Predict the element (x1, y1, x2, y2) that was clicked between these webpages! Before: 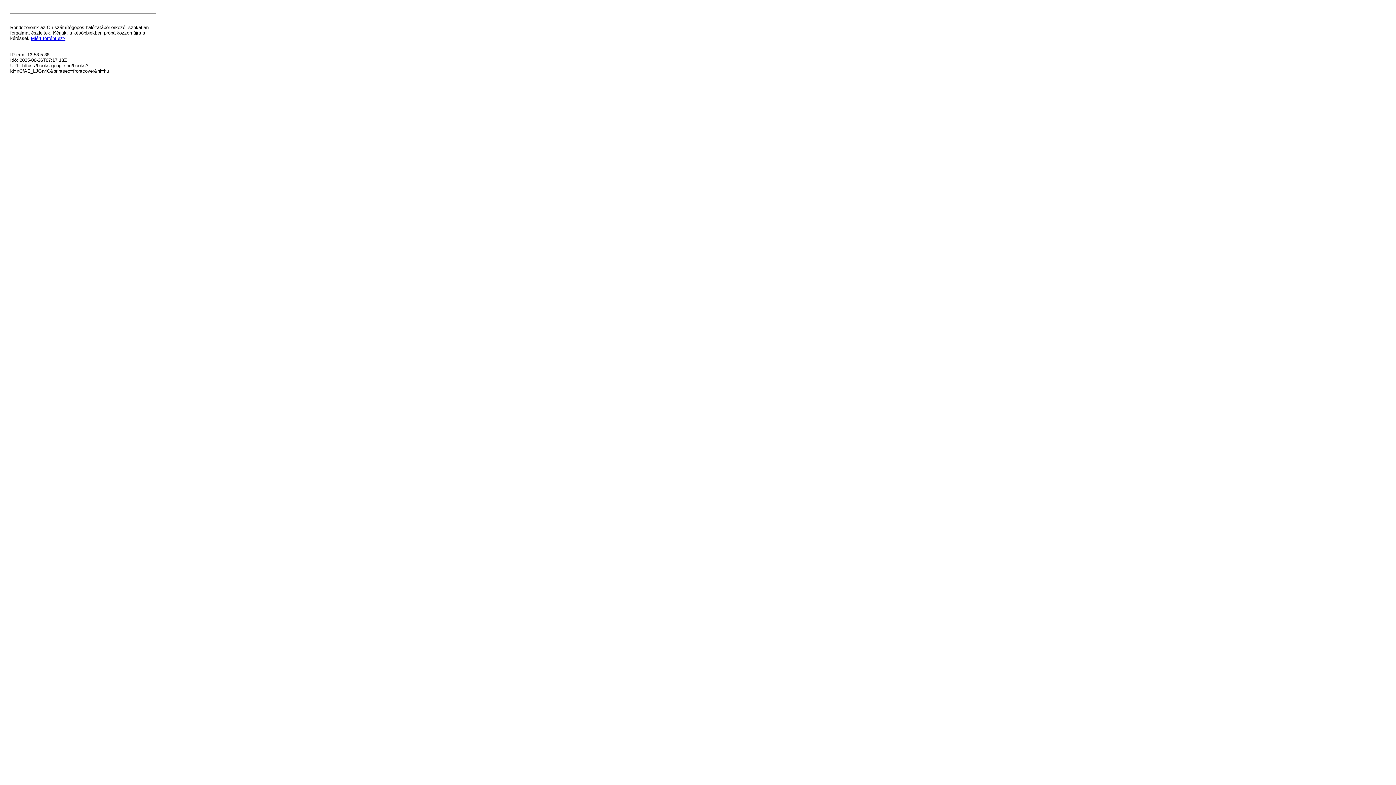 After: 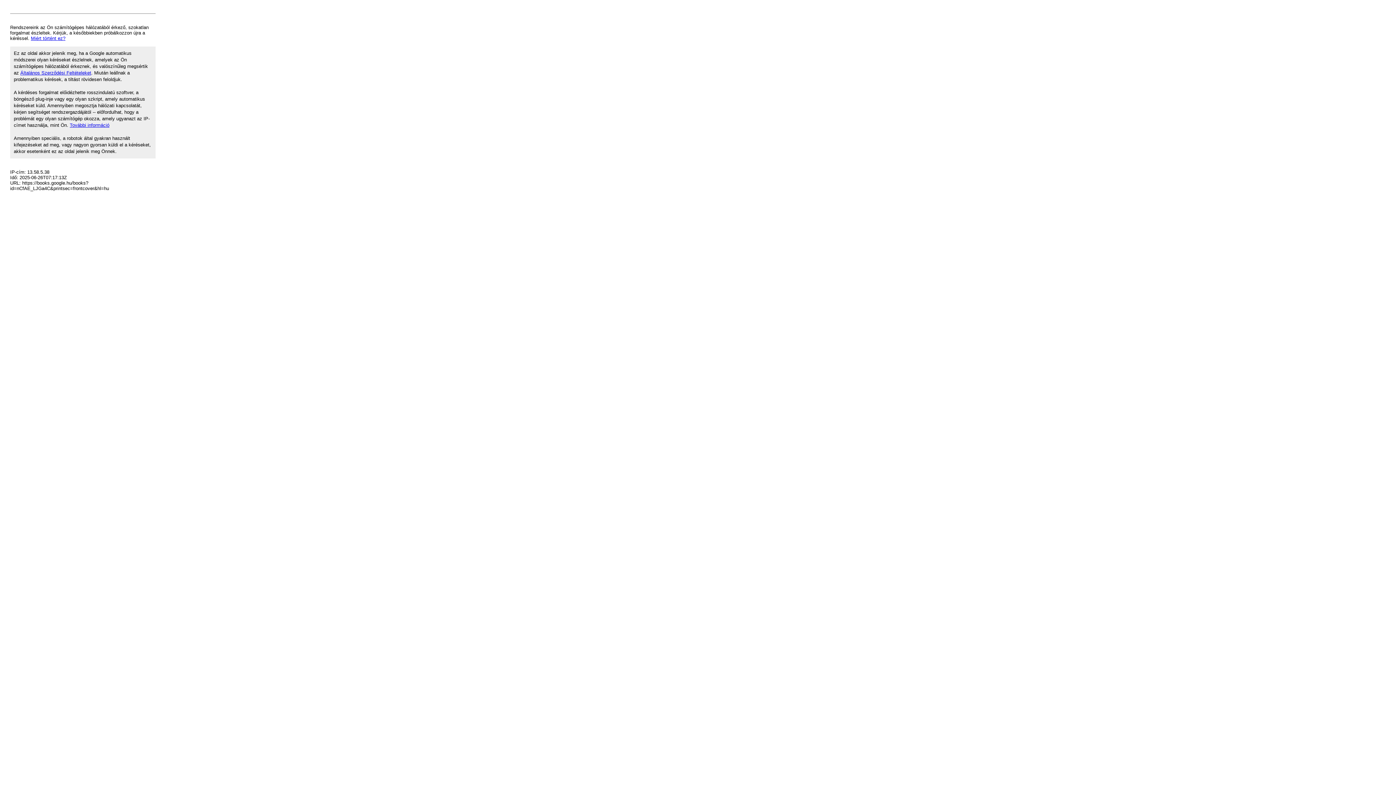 Action: bbox: (30, 35, 65, 41) label: Miért történt ez?